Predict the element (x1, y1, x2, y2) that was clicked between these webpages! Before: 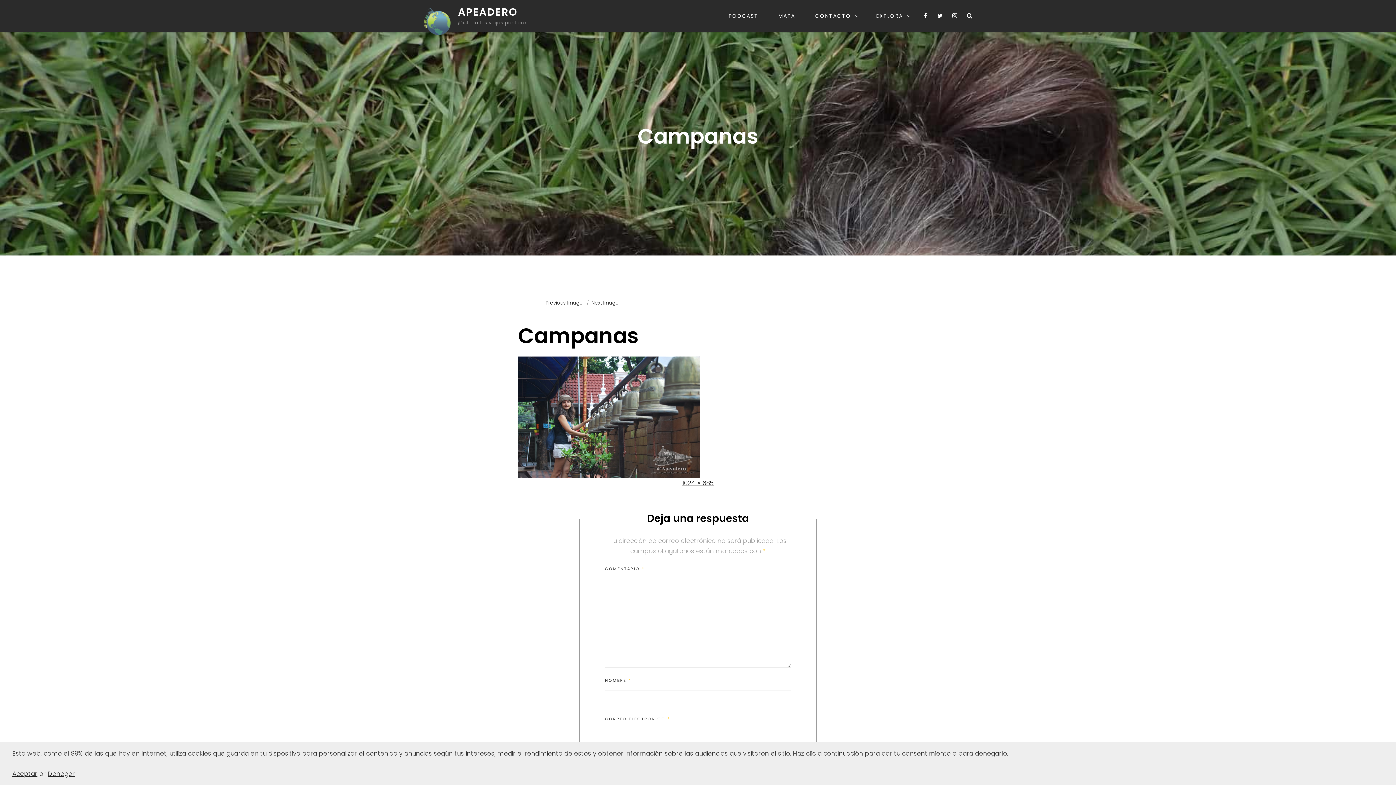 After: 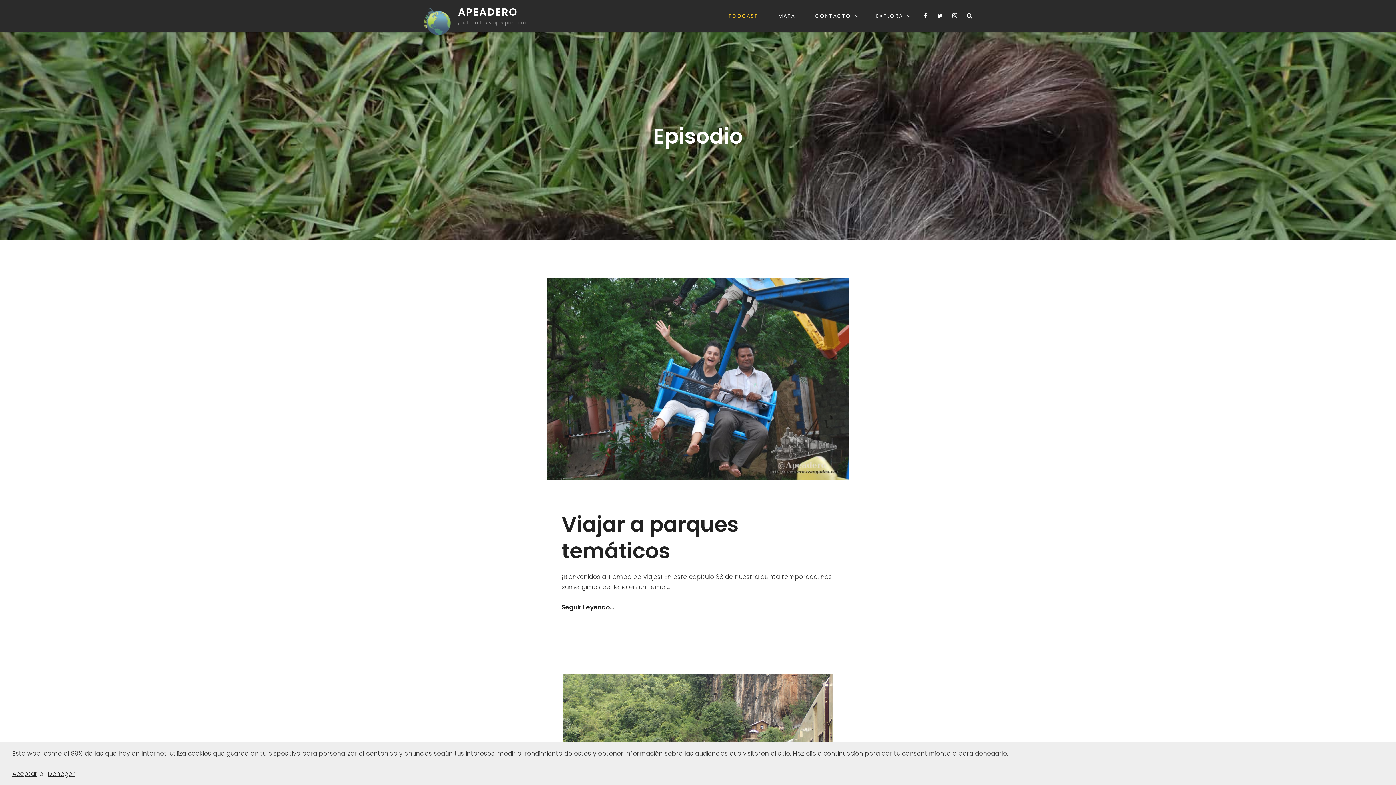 Action: label: PODCAST bbox: (719, 0, 767, 32)